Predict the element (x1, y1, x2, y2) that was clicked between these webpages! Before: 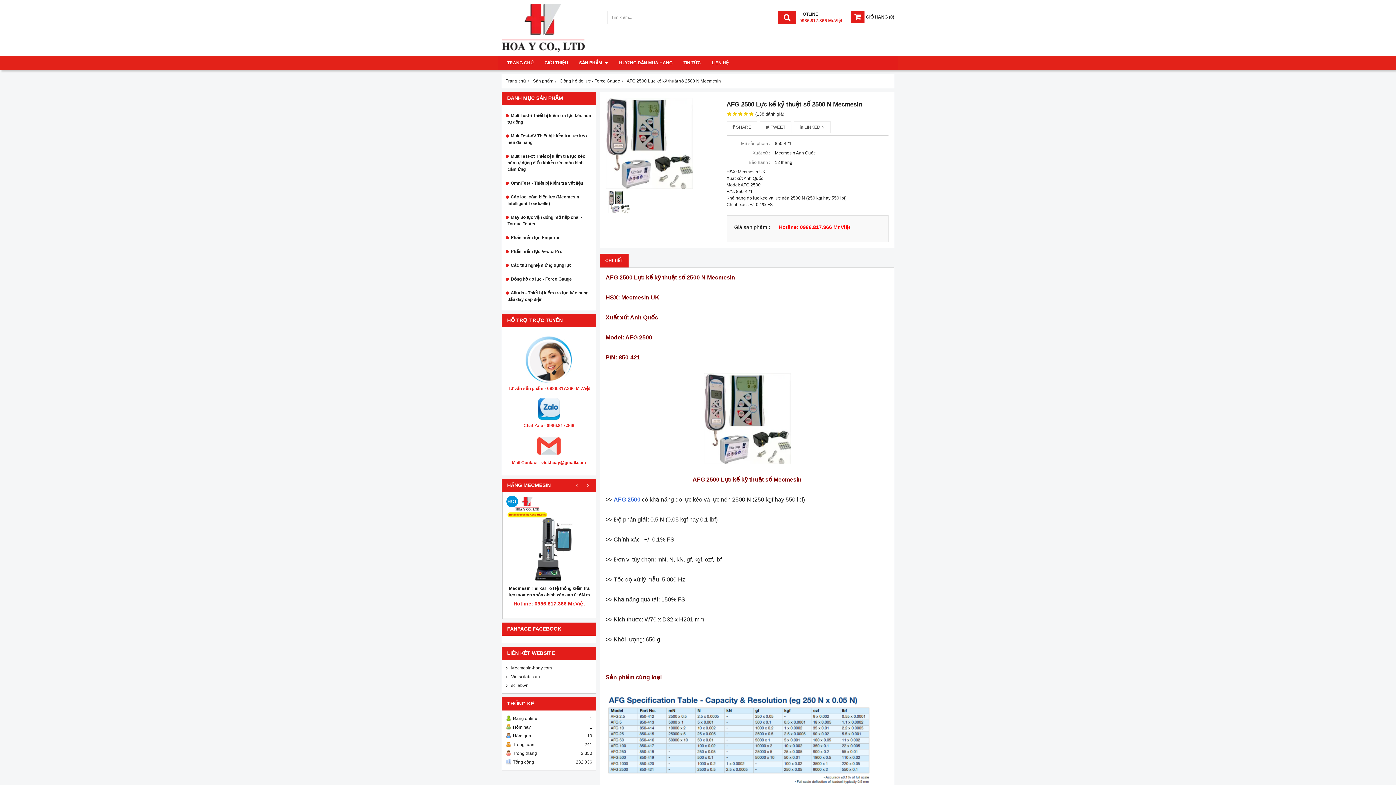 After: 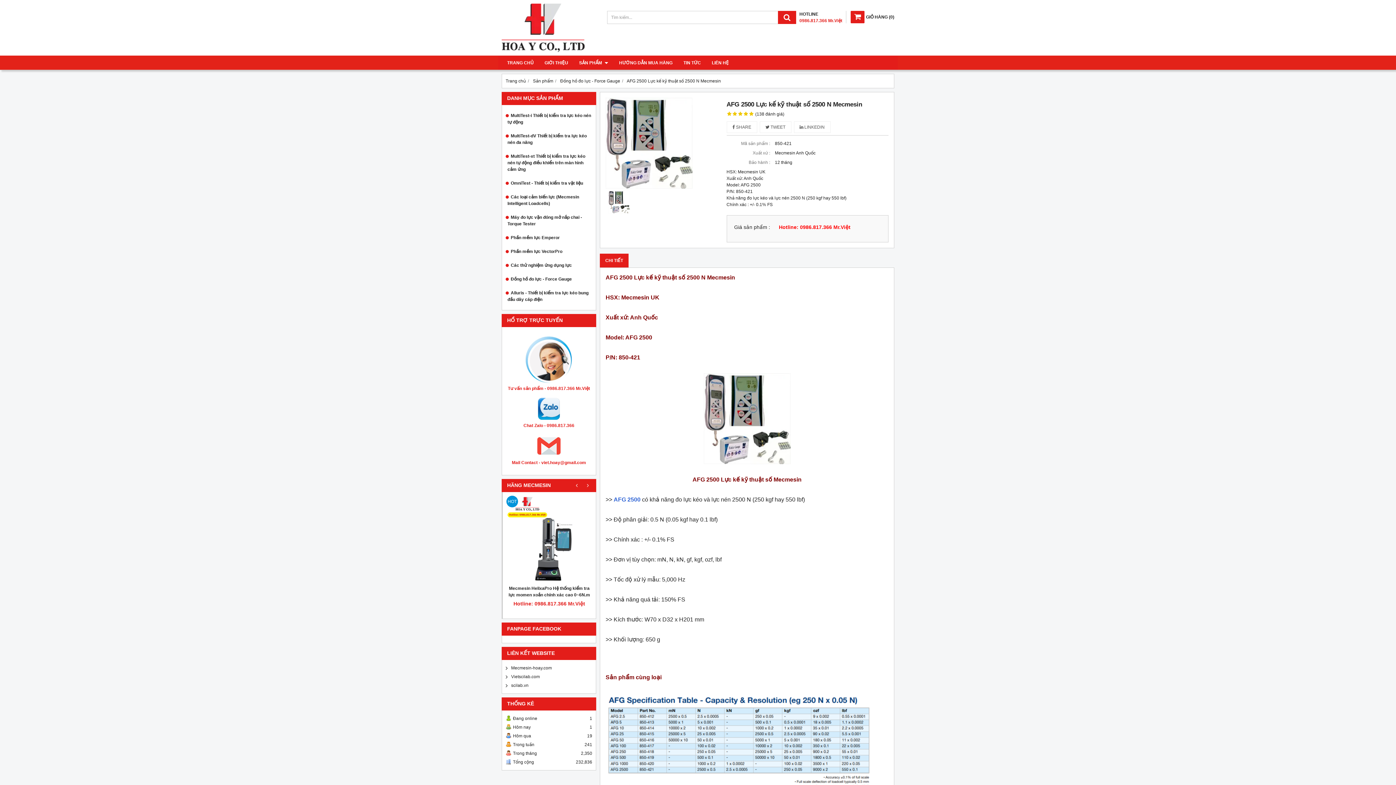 Action: bbox: (703, 460, 790, 465)